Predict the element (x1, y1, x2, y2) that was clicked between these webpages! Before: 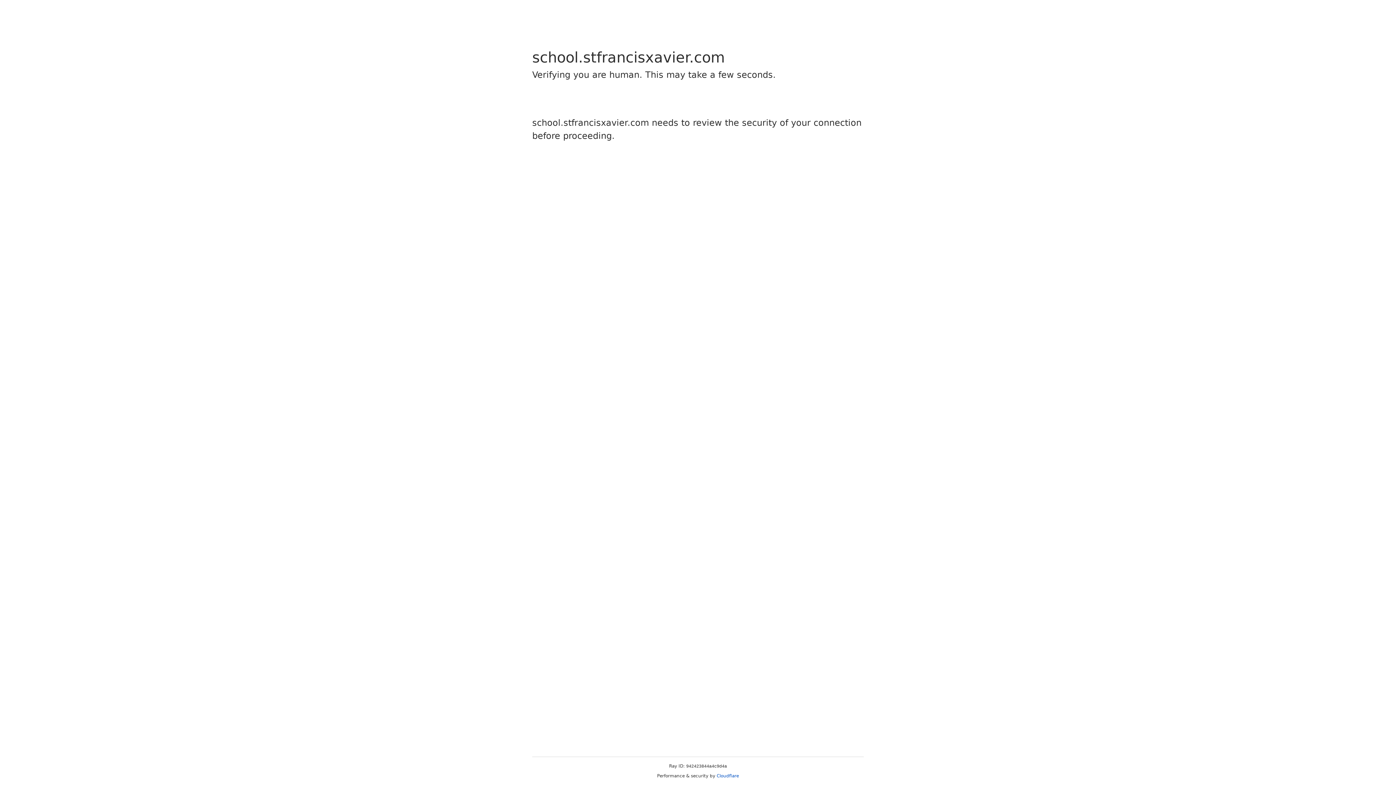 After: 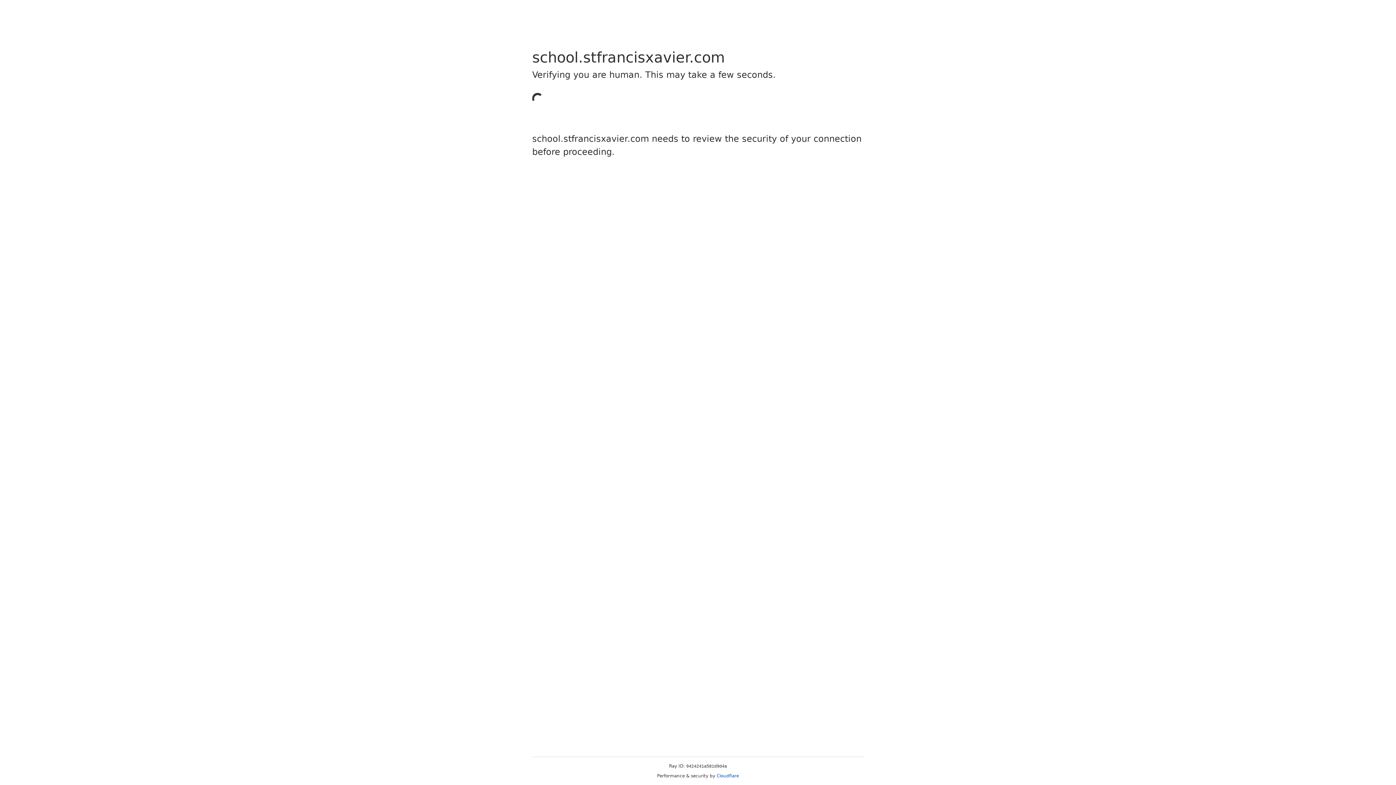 Action: bbox: (716, 773, 739, 778) label: Cloudflare